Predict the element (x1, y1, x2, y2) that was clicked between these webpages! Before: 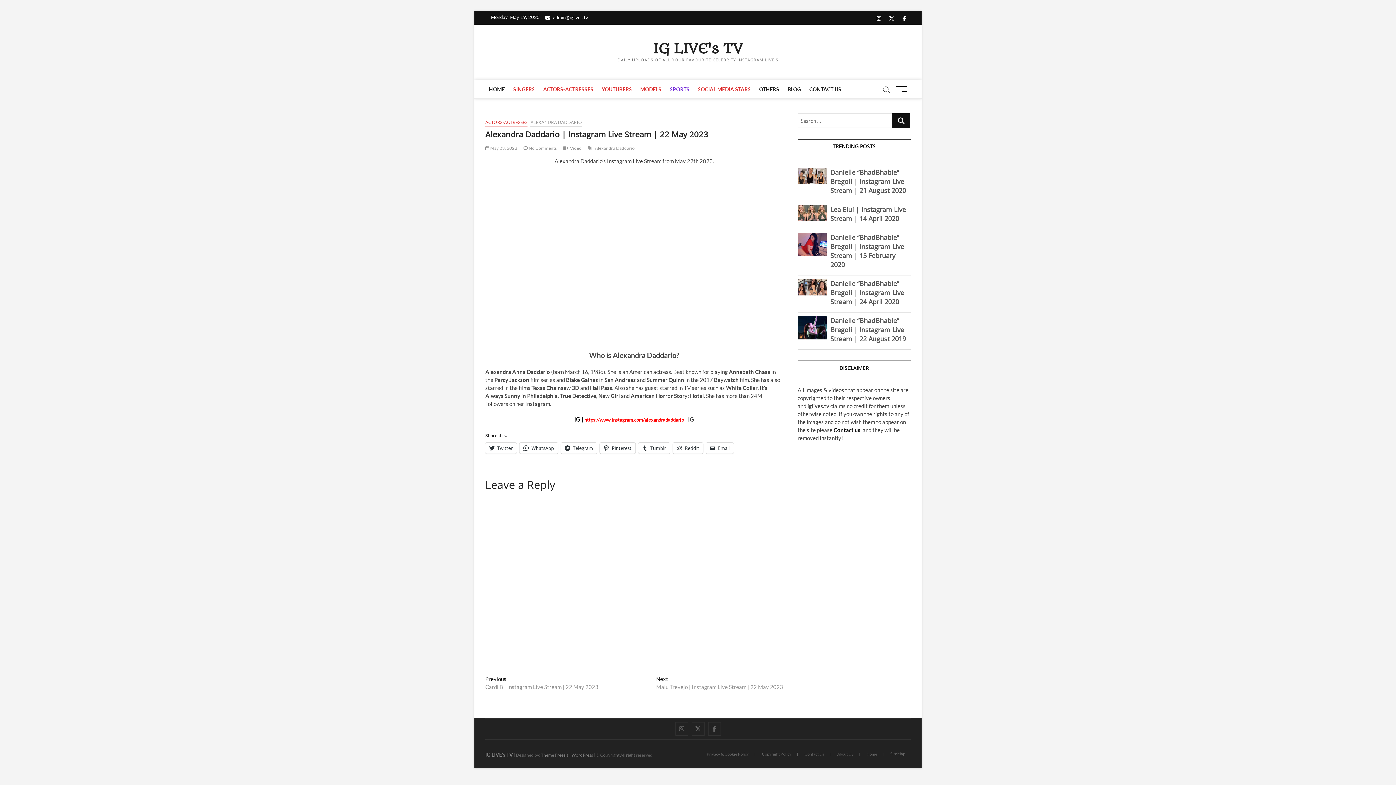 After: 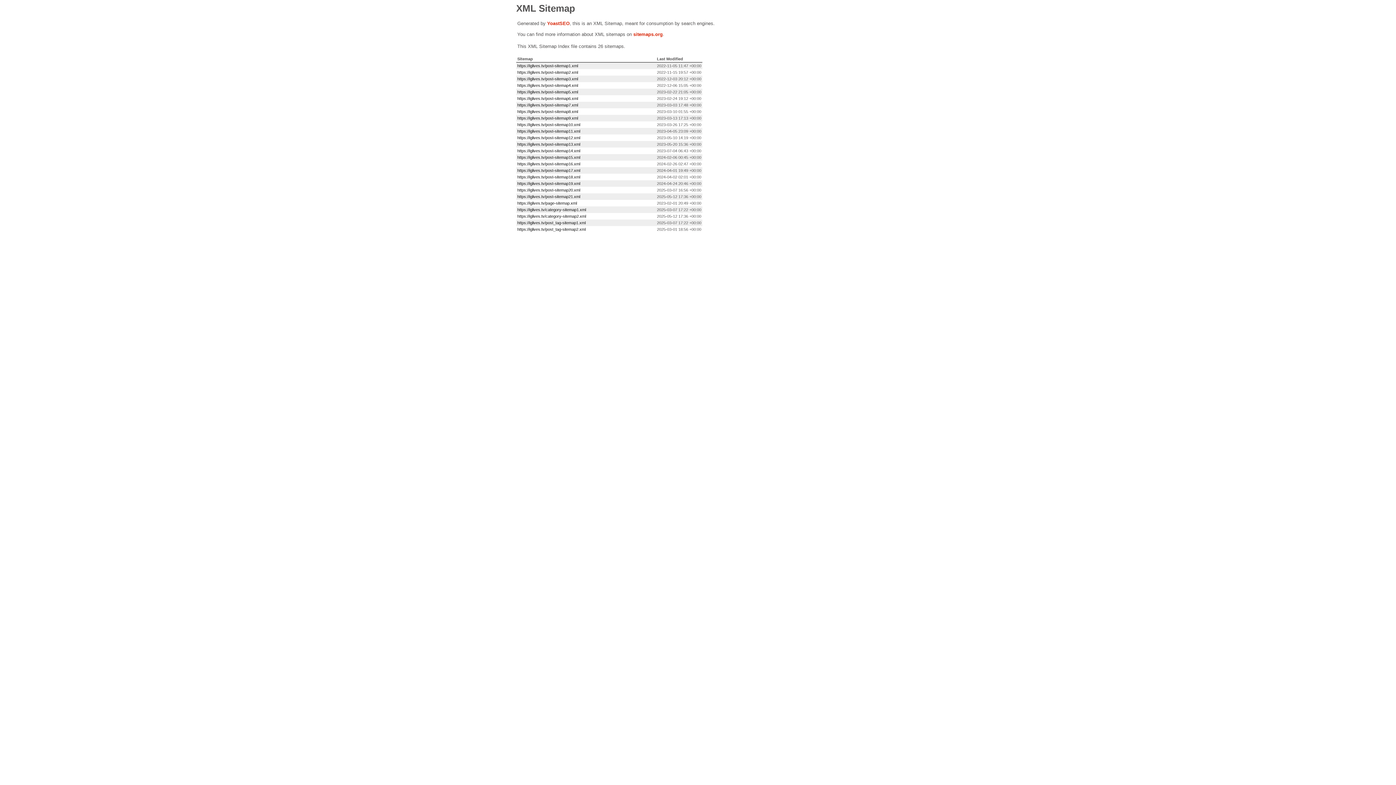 Action: label: SiteMap bbox: (885, 751, 910, 757)